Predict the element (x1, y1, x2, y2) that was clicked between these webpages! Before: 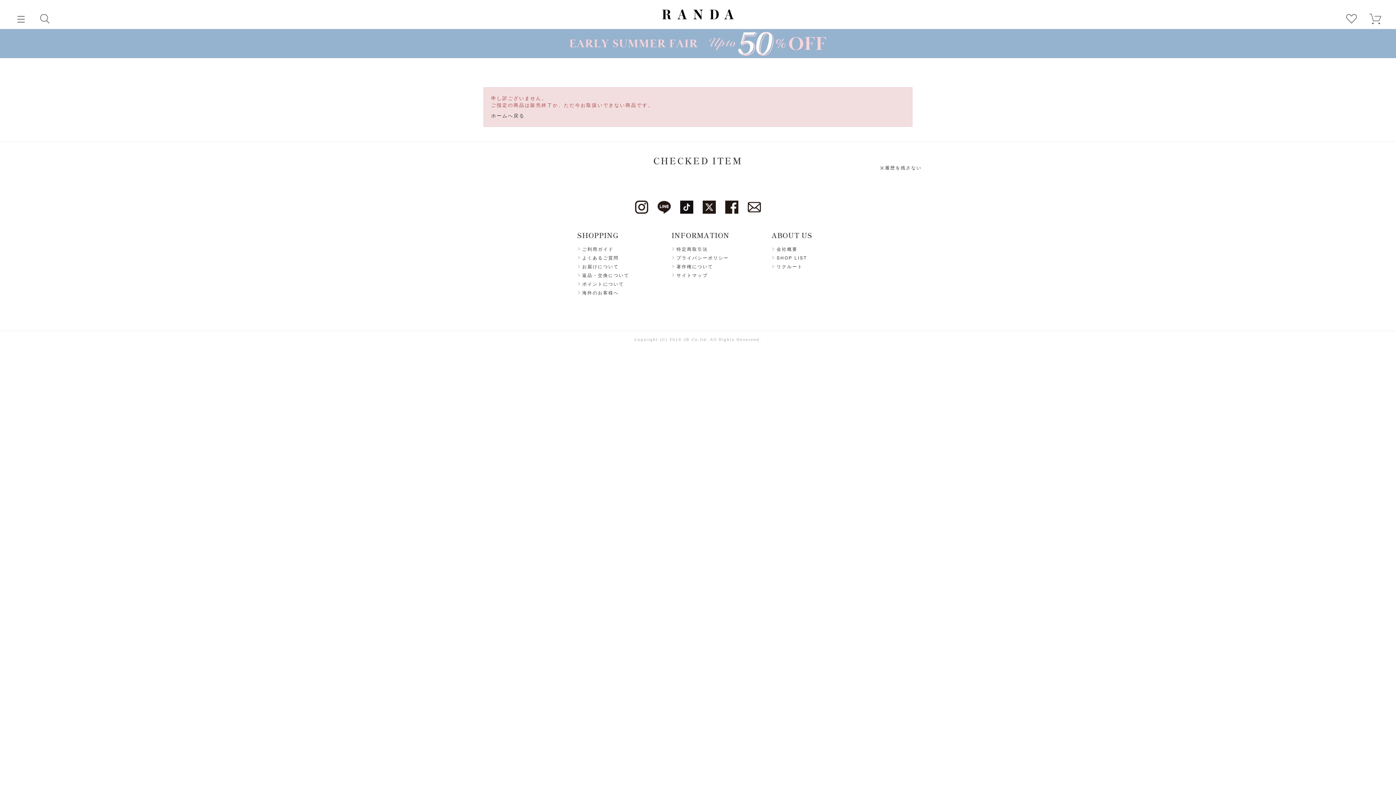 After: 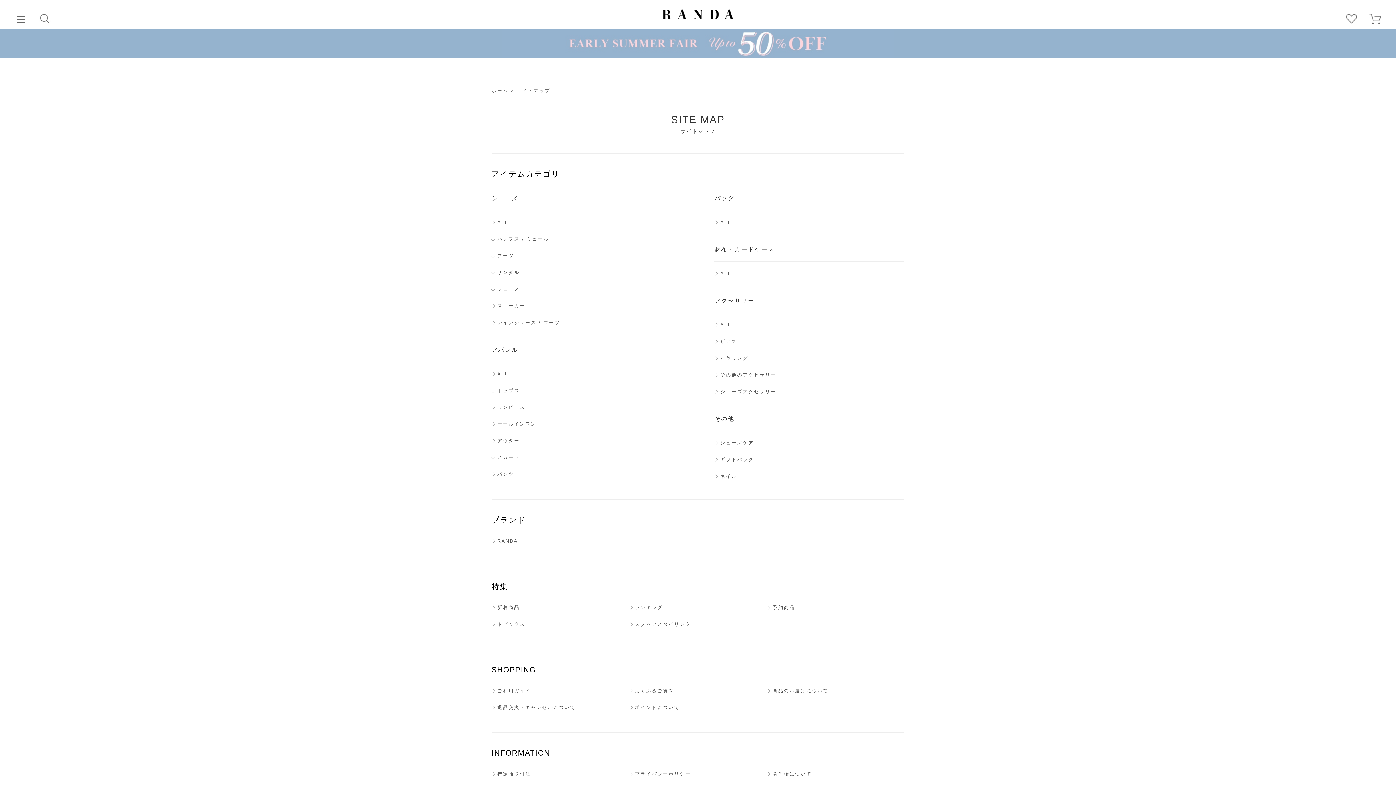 Action: bbox: (671, 272, 708, 278) label: サイトマップ